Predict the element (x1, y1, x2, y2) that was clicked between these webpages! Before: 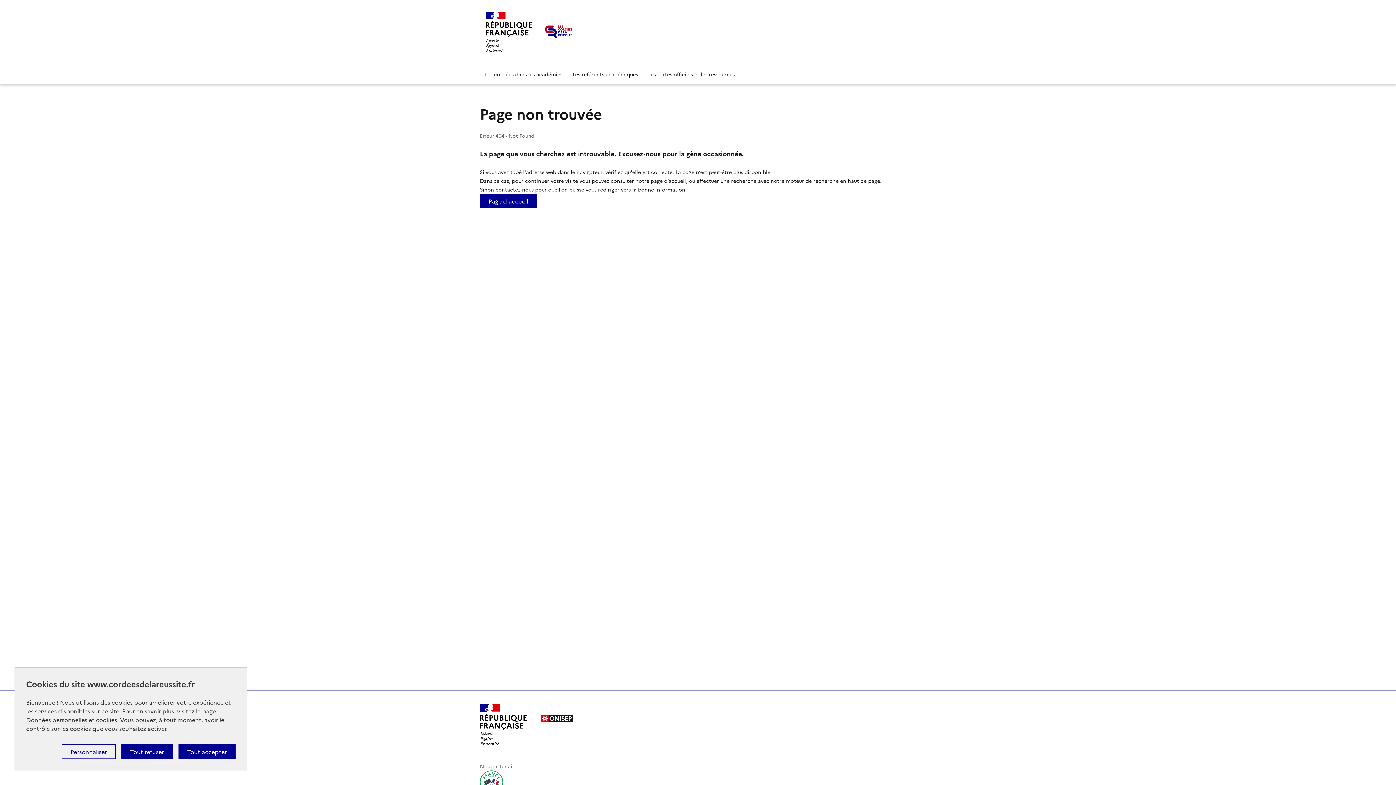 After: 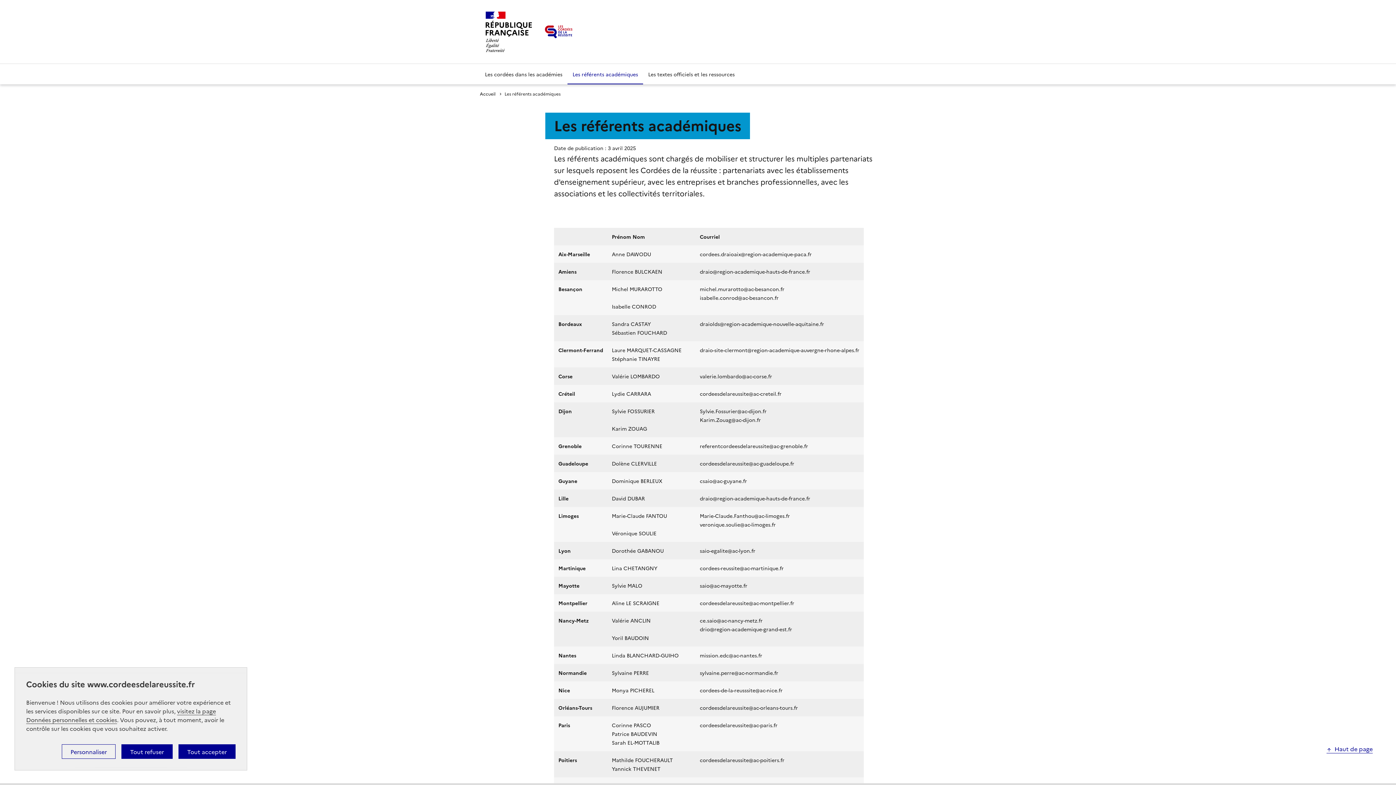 Action: label: Les référents académiques bbox: (567, 64, 643, 84)